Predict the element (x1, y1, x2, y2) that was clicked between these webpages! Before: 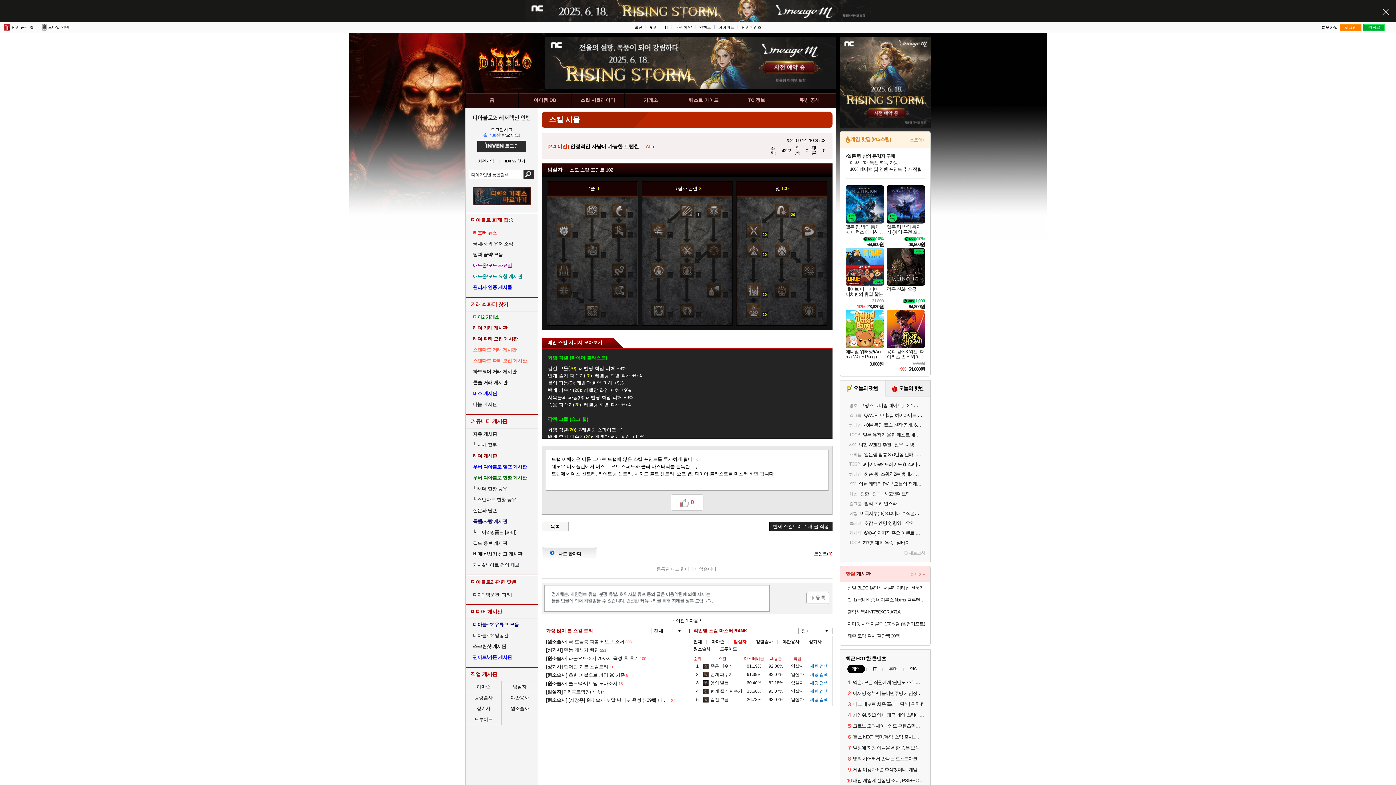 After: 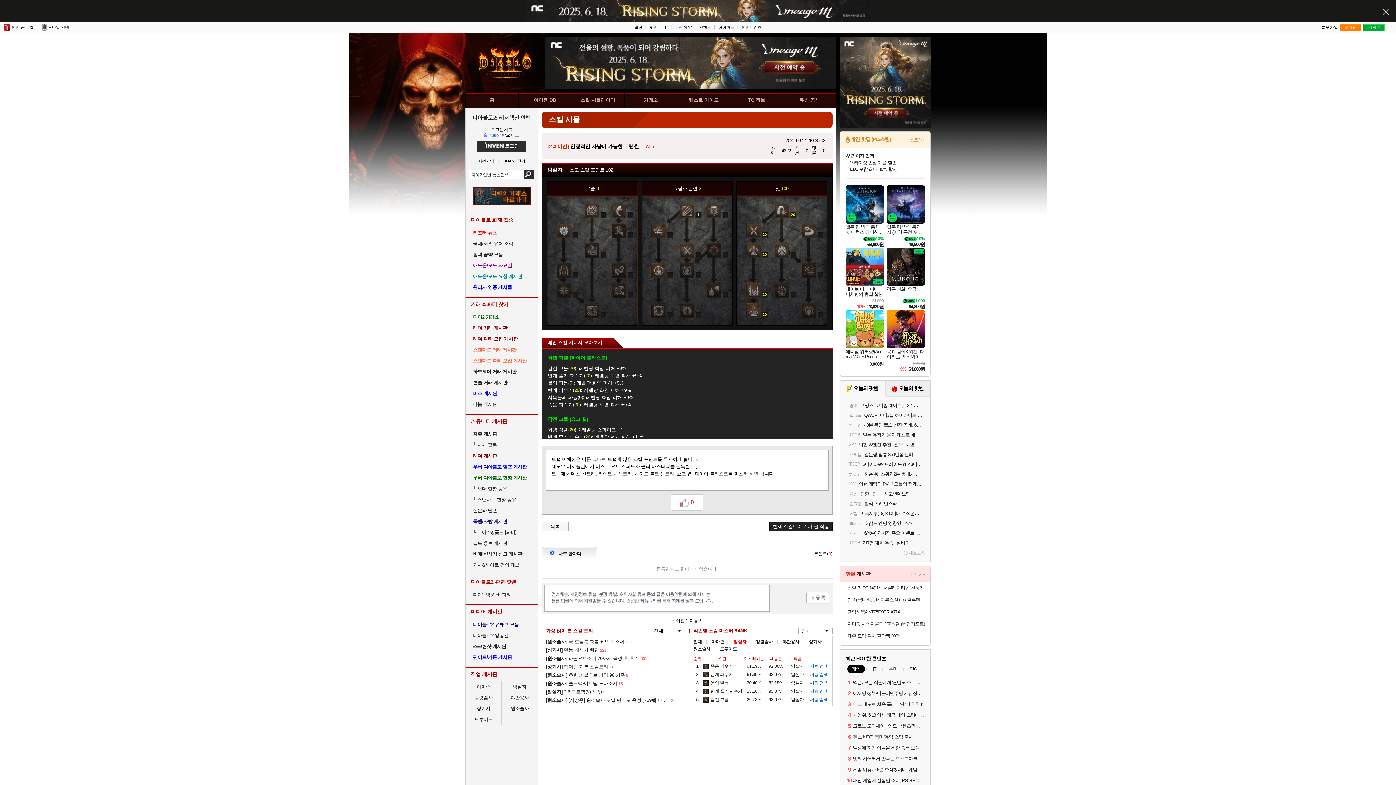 Action: bbox: (465, 187, 537, 206)